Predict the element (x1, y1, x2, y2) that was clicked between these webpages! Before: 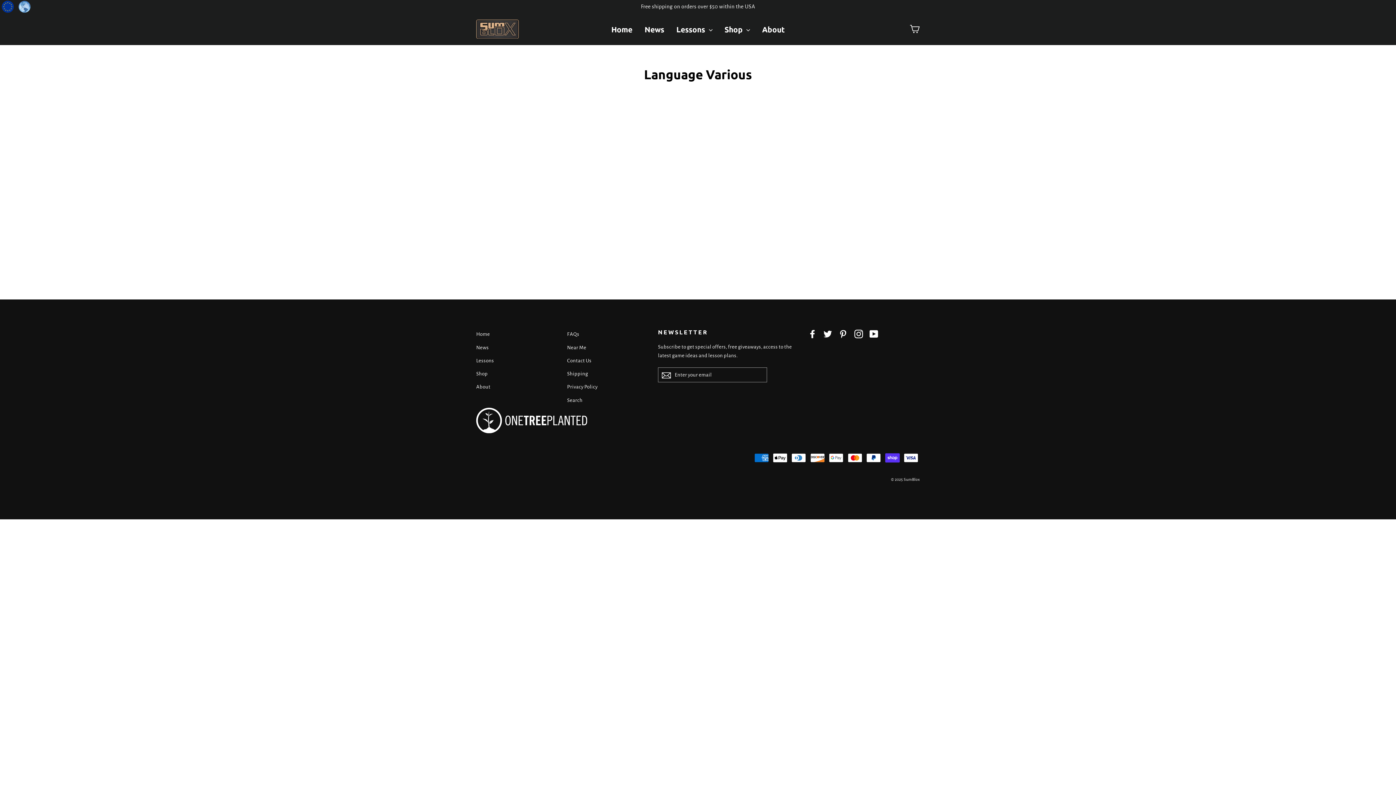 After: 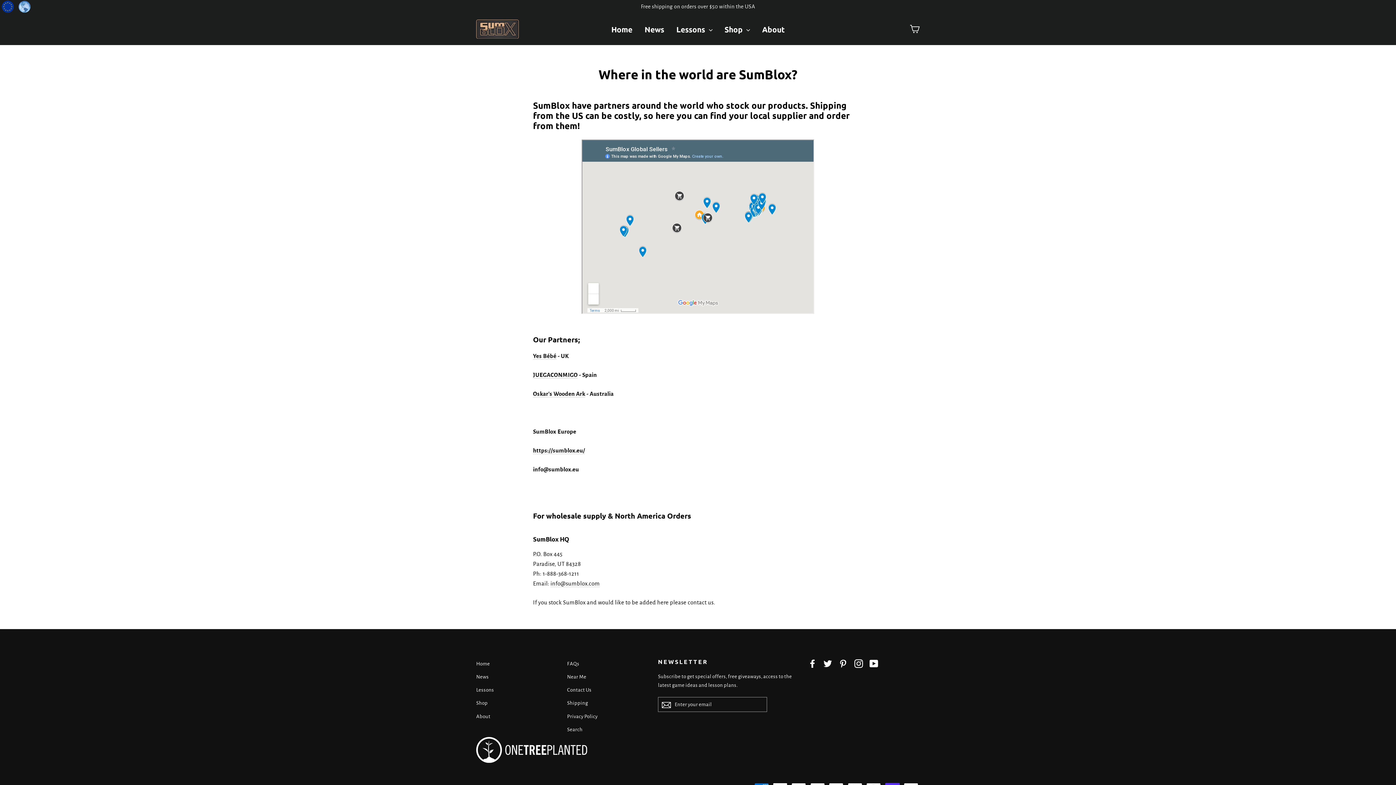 Action: bbox: (18, 0, 30, 15)